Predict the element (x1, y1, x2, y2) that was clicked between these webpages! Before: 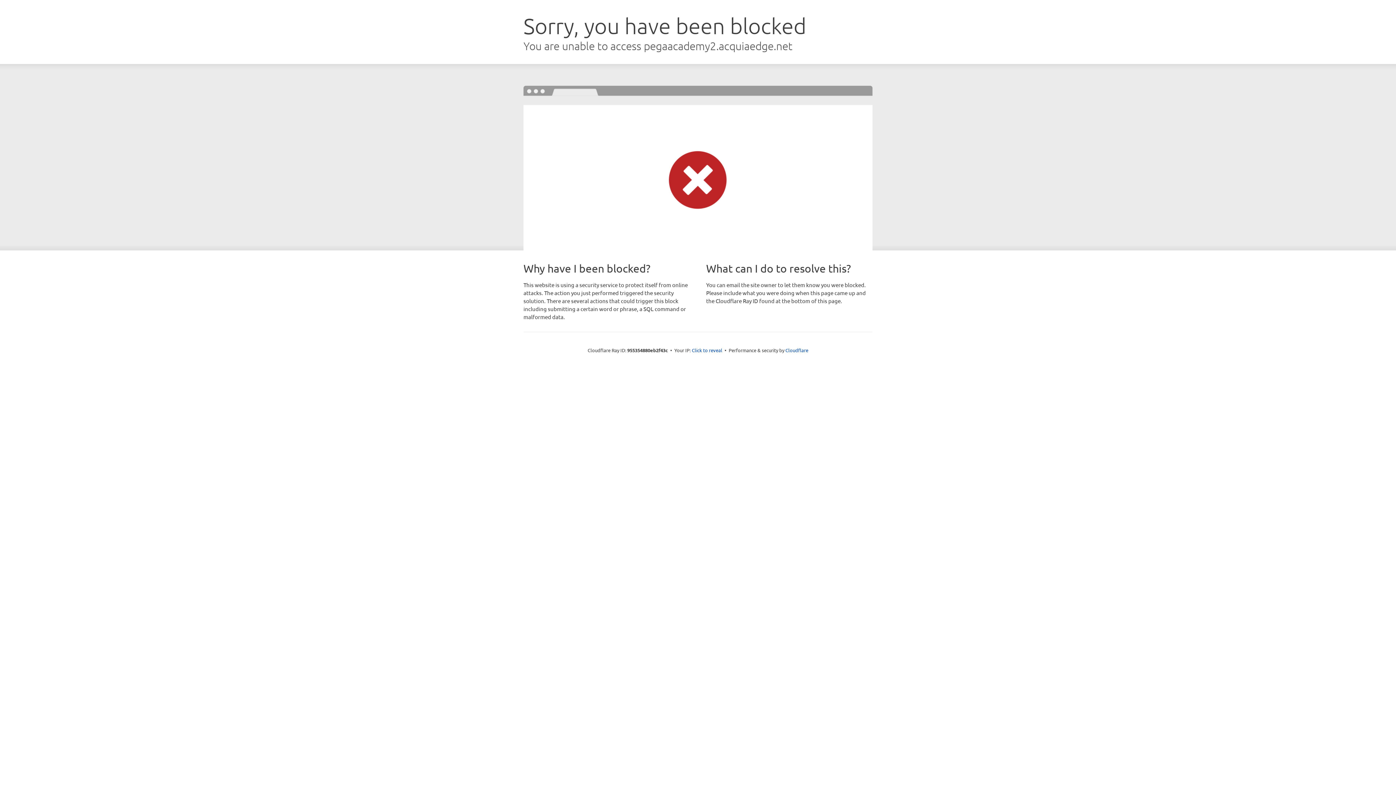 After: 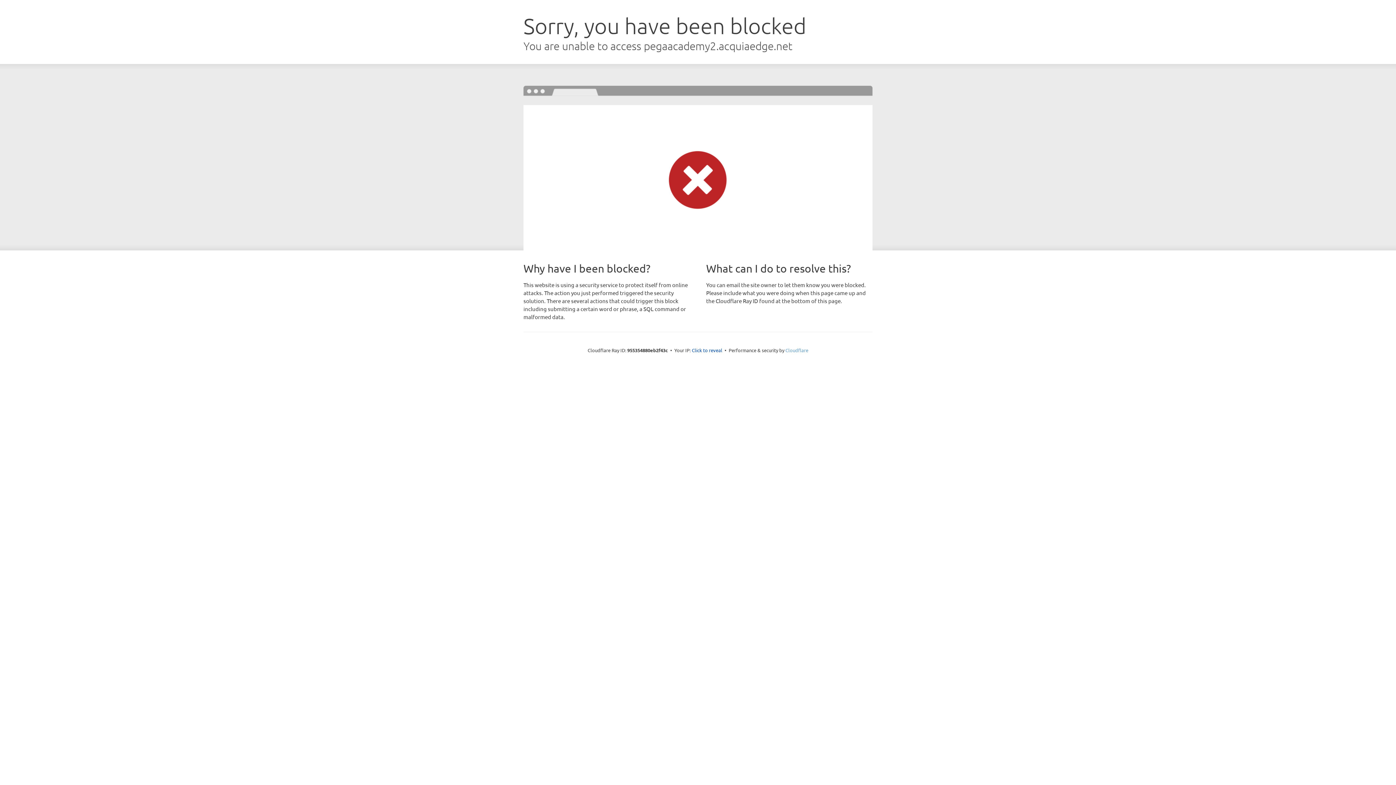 Action: bbox: (785, 347, 808, 353) label: Cloudflare